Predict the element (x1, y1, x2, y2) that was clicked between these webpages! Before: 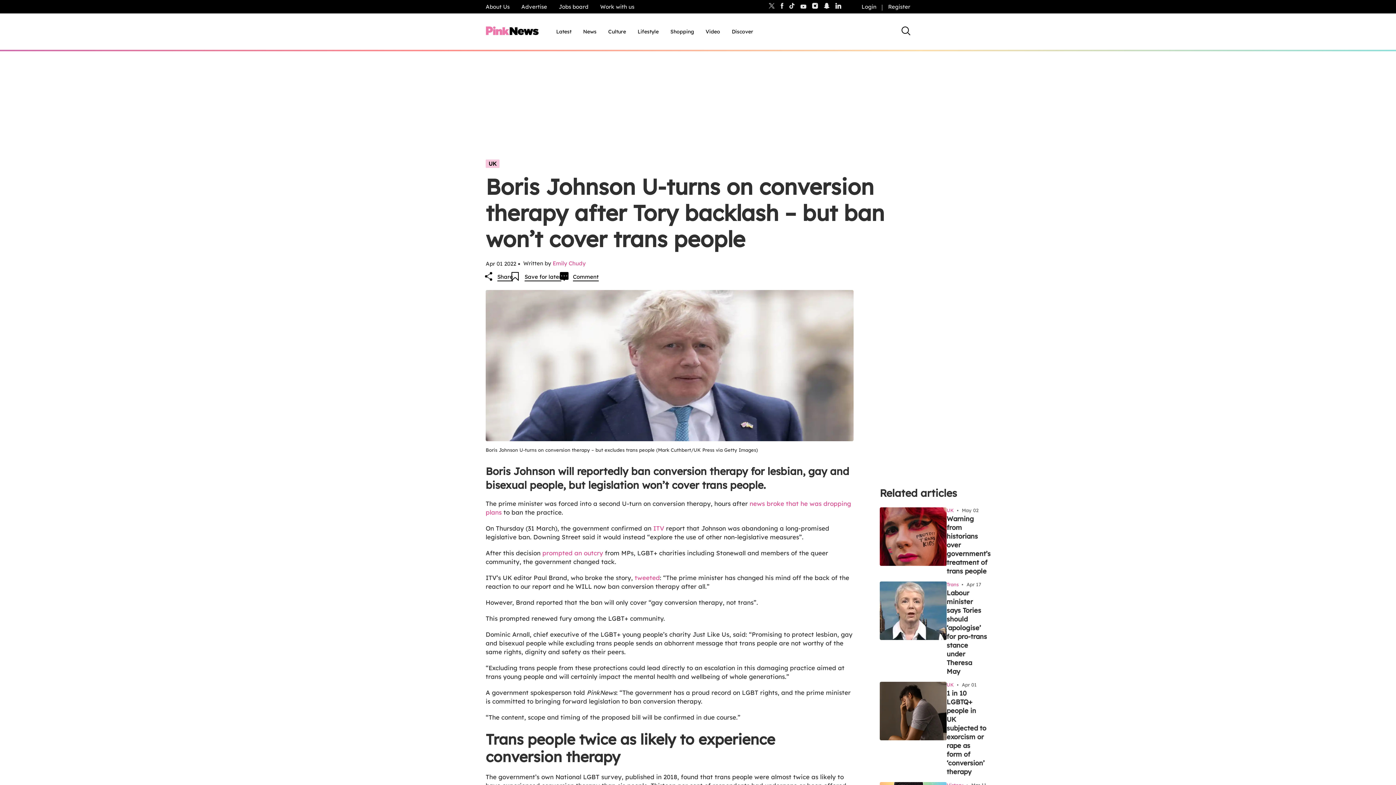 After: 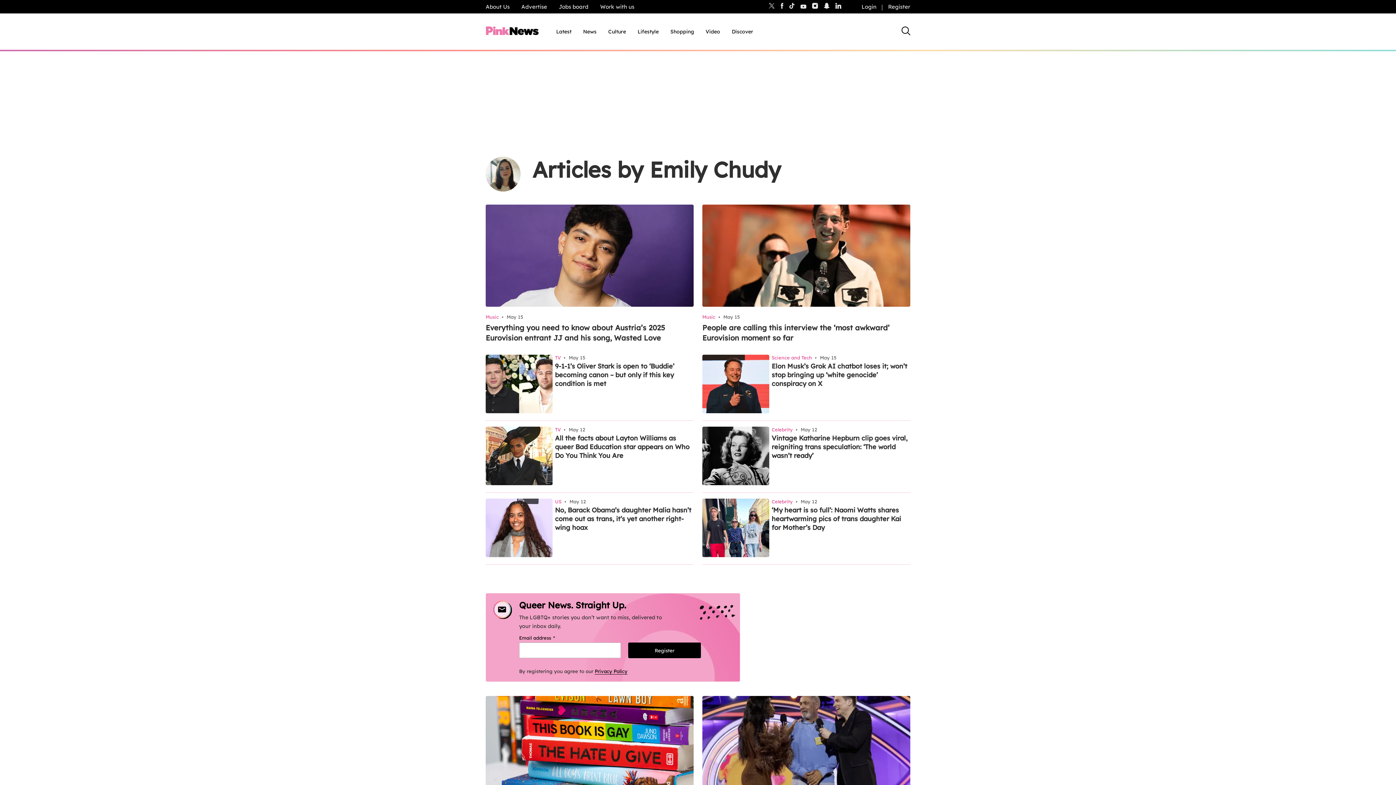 Action: bbox: (552, 260, 585, 266) label: Emily Chudy